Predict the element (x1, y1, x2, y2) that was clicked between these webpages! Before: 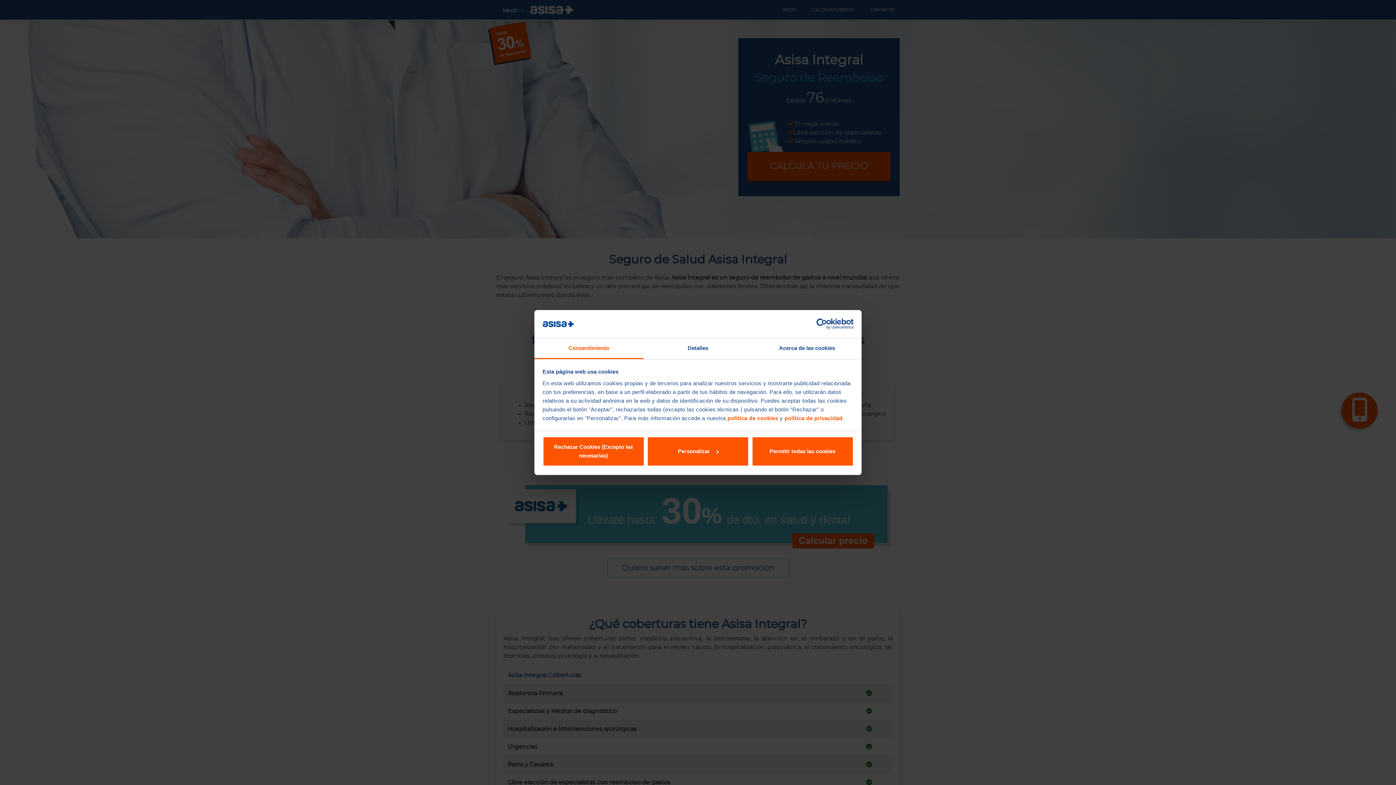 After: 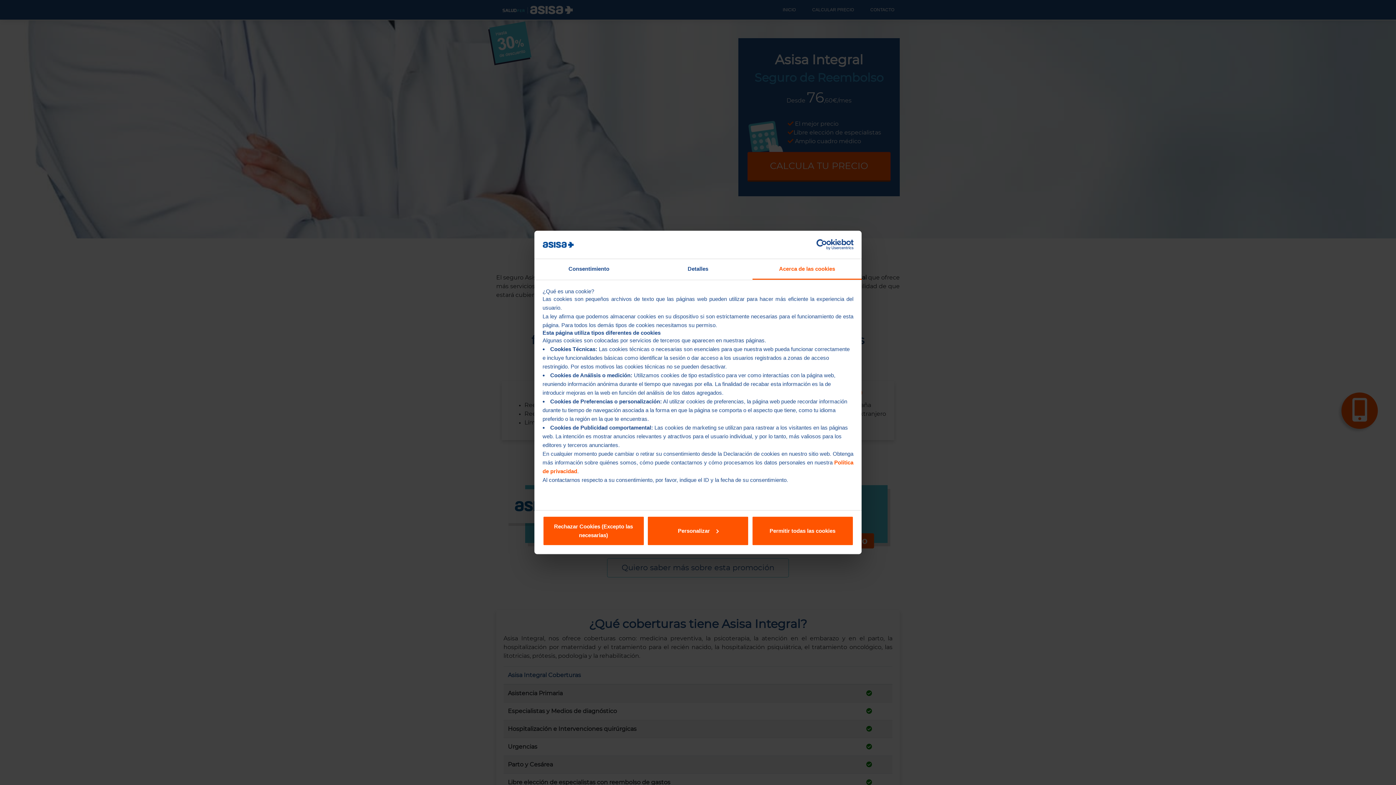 Action: bbox: (752, 338, 861, 359) label: Acerca de las cookies